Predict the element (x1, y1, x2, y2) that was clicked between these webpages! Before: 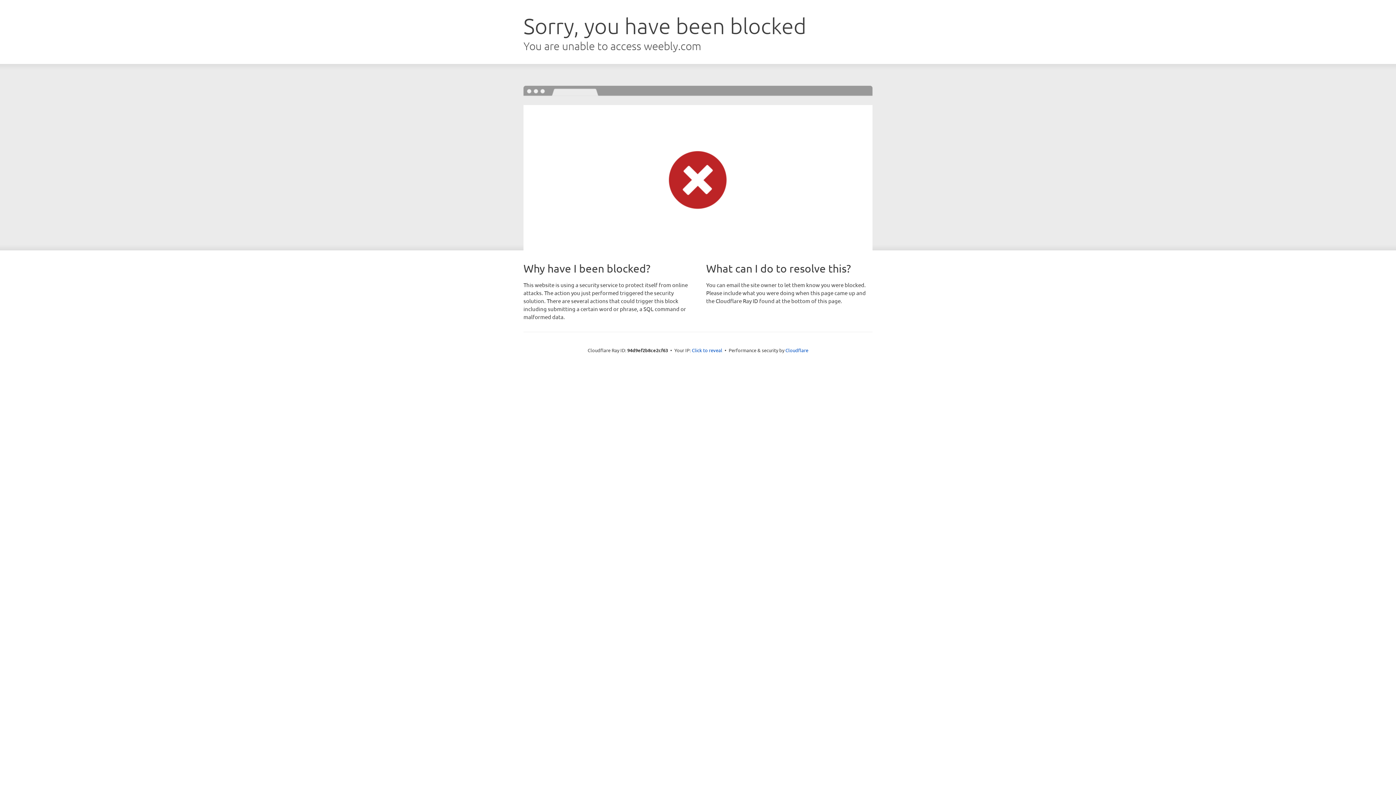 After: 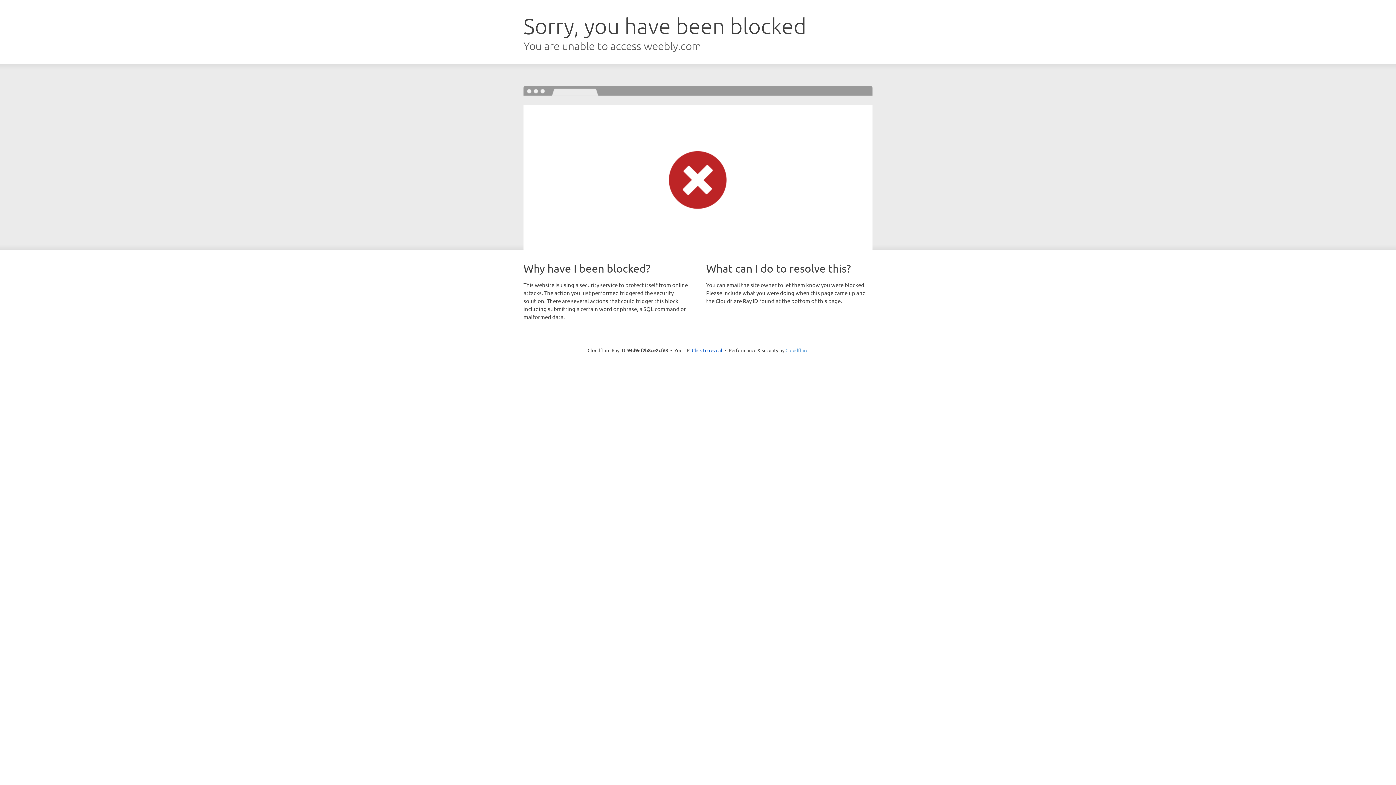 Action: label: Cloudflare bbox: (785, 347, 808, 353)